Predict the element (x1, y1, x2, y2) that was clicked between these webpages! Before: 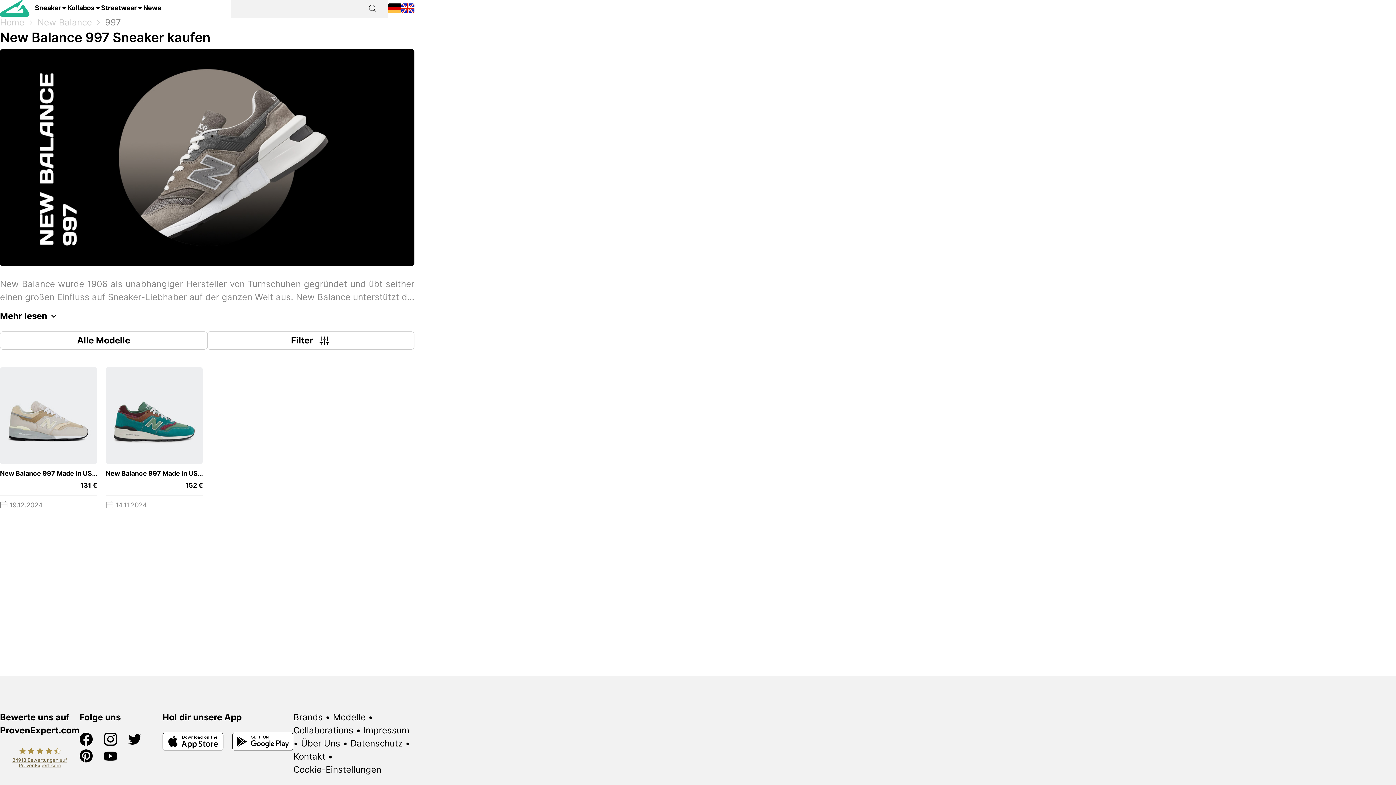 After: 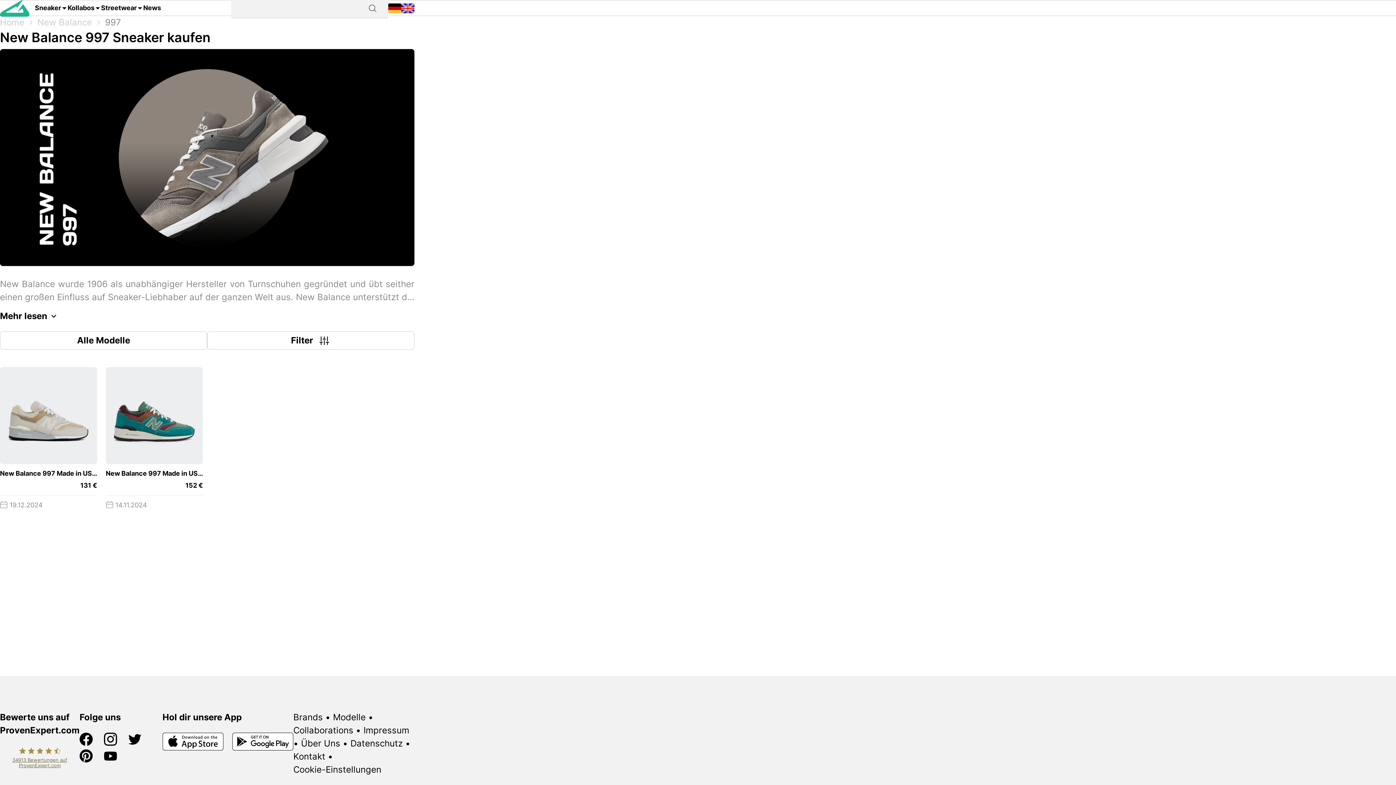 Action: bbox: (79, 749, 101, 762)